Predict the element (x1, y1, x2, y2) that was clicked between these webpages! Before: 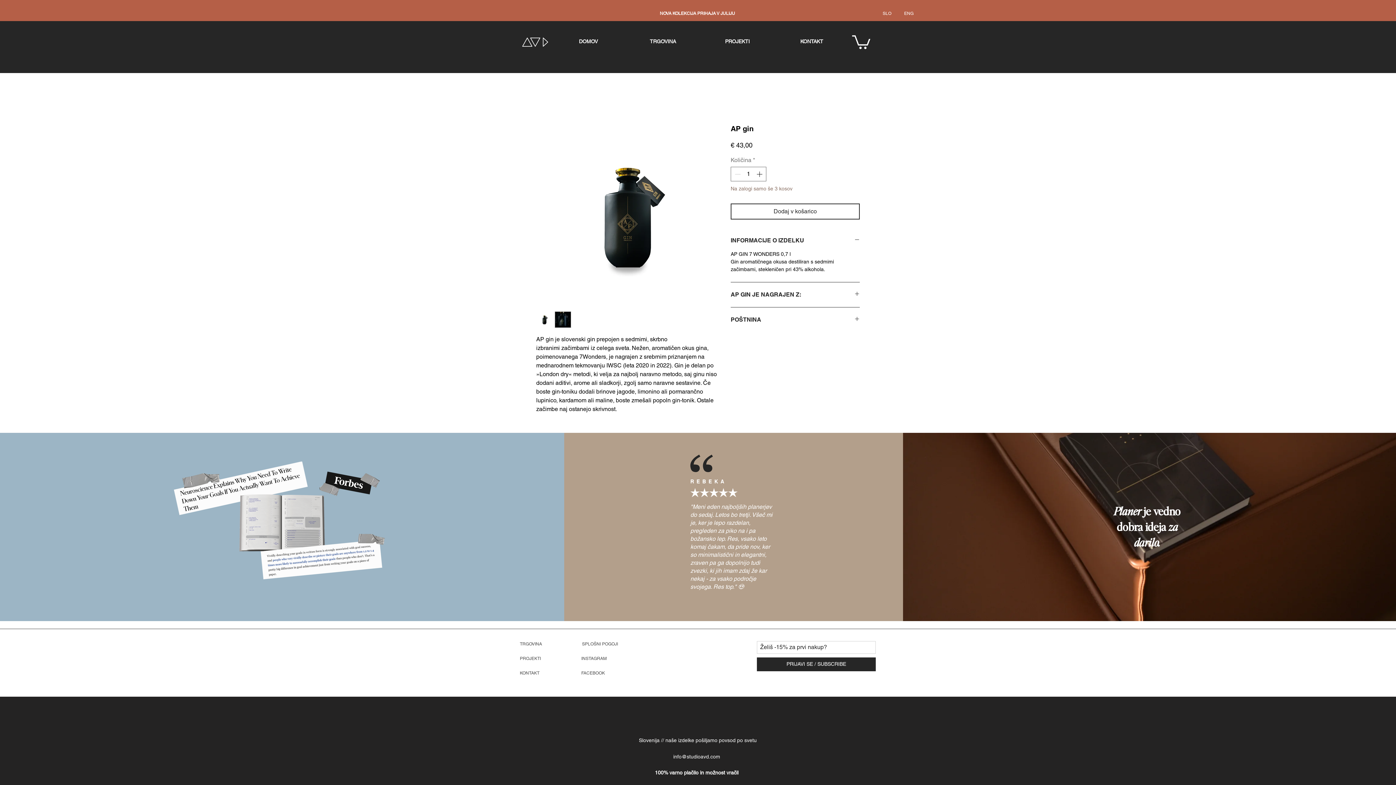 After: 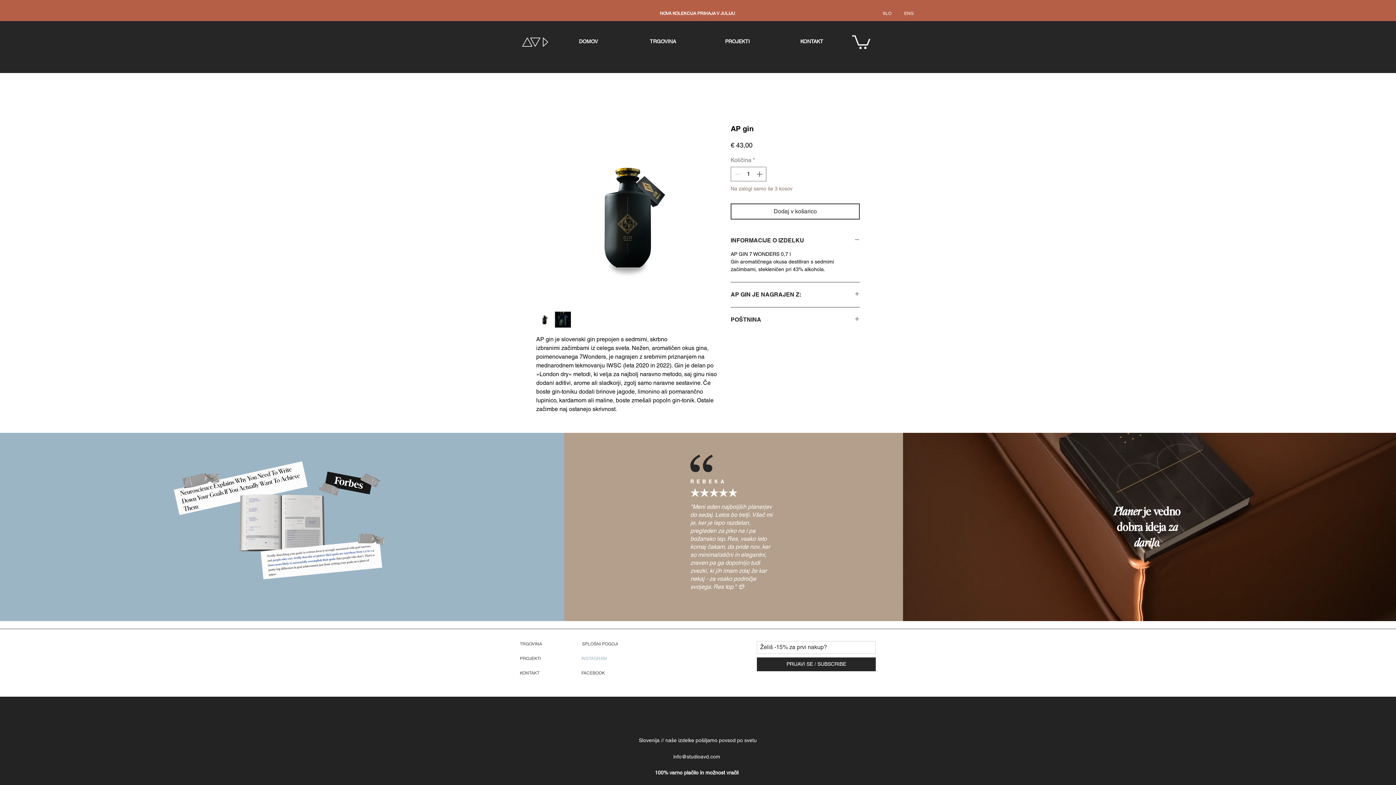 Action: bbox: (581, 651, 642, 666) label: INSTAGRAM